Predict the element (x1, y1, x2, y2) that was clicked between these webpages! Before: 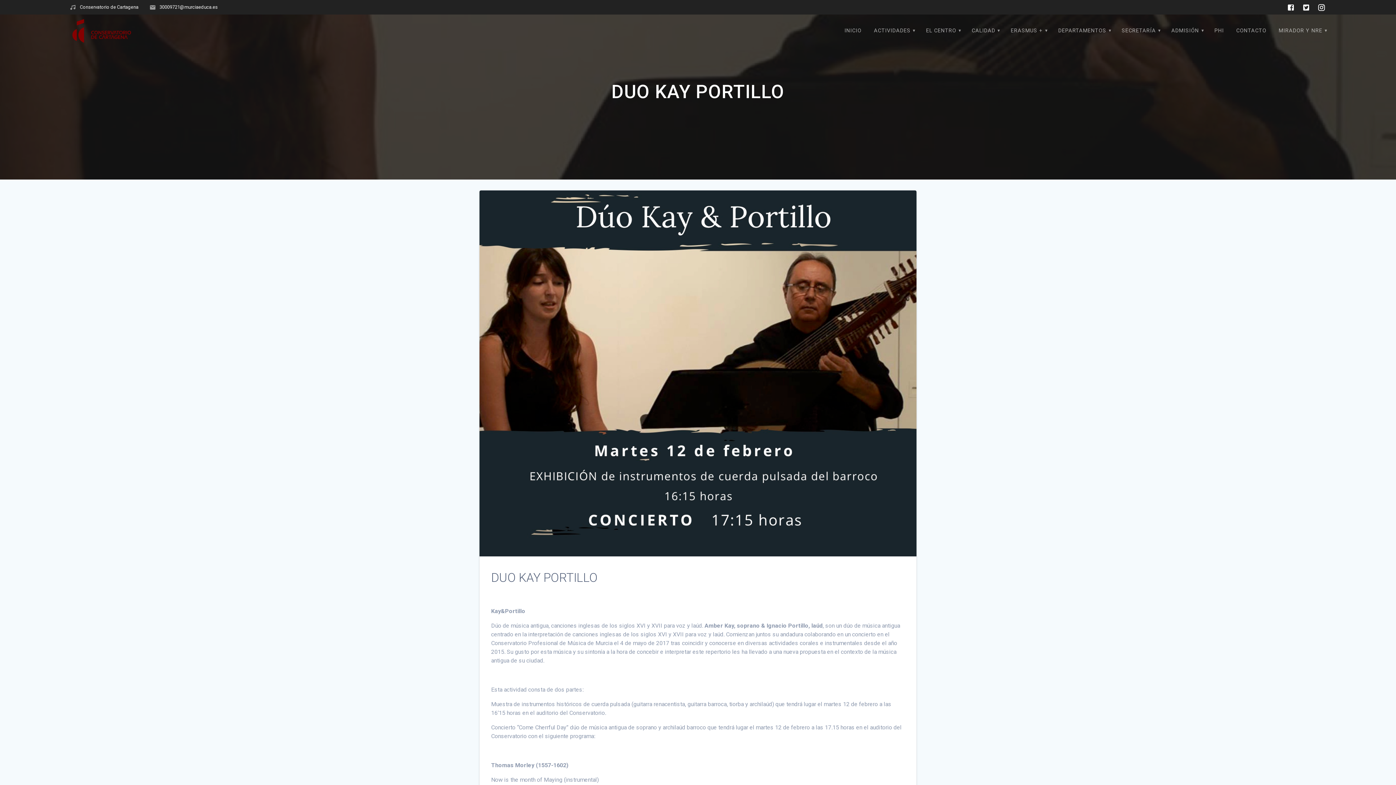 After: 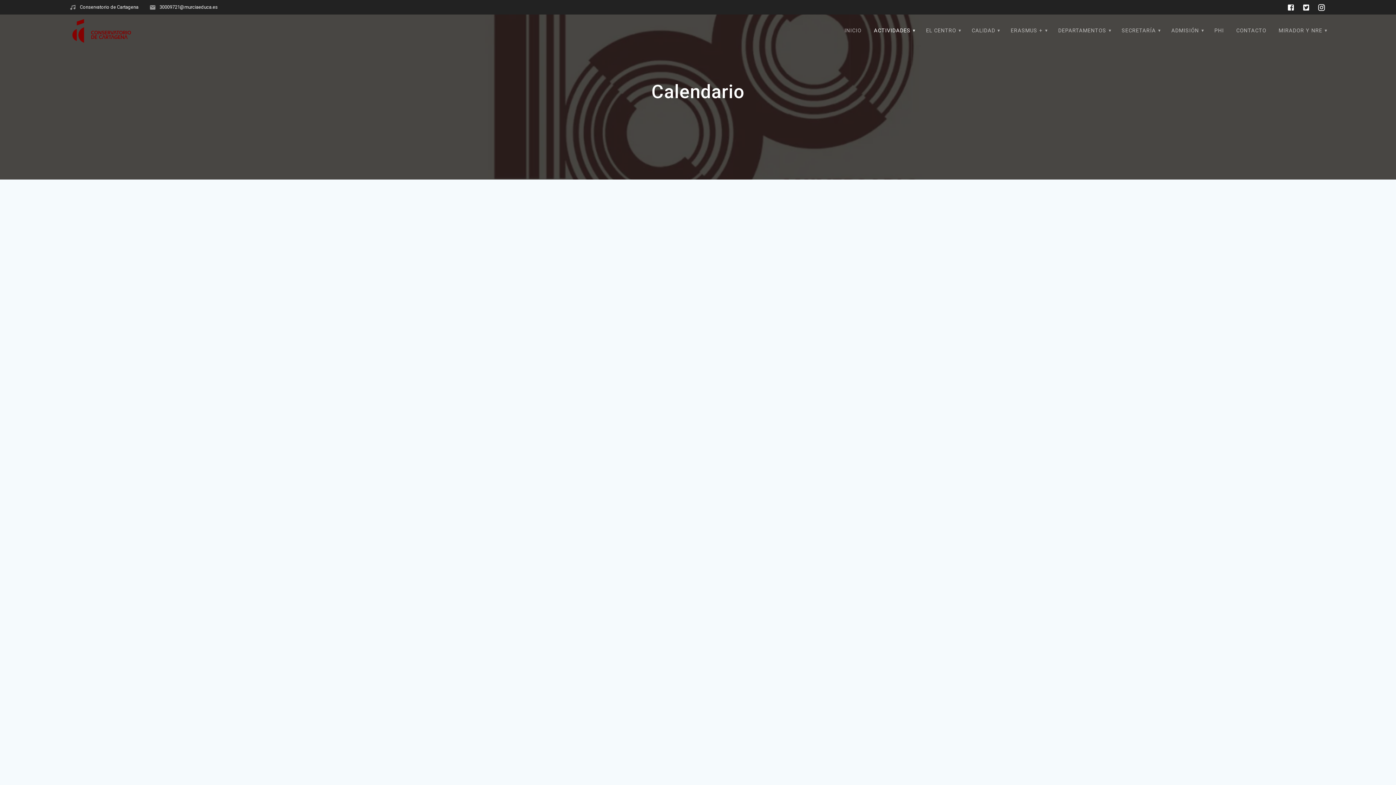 Action: bbox: (869, 22, 918, 39) label: ACTIVIDADES